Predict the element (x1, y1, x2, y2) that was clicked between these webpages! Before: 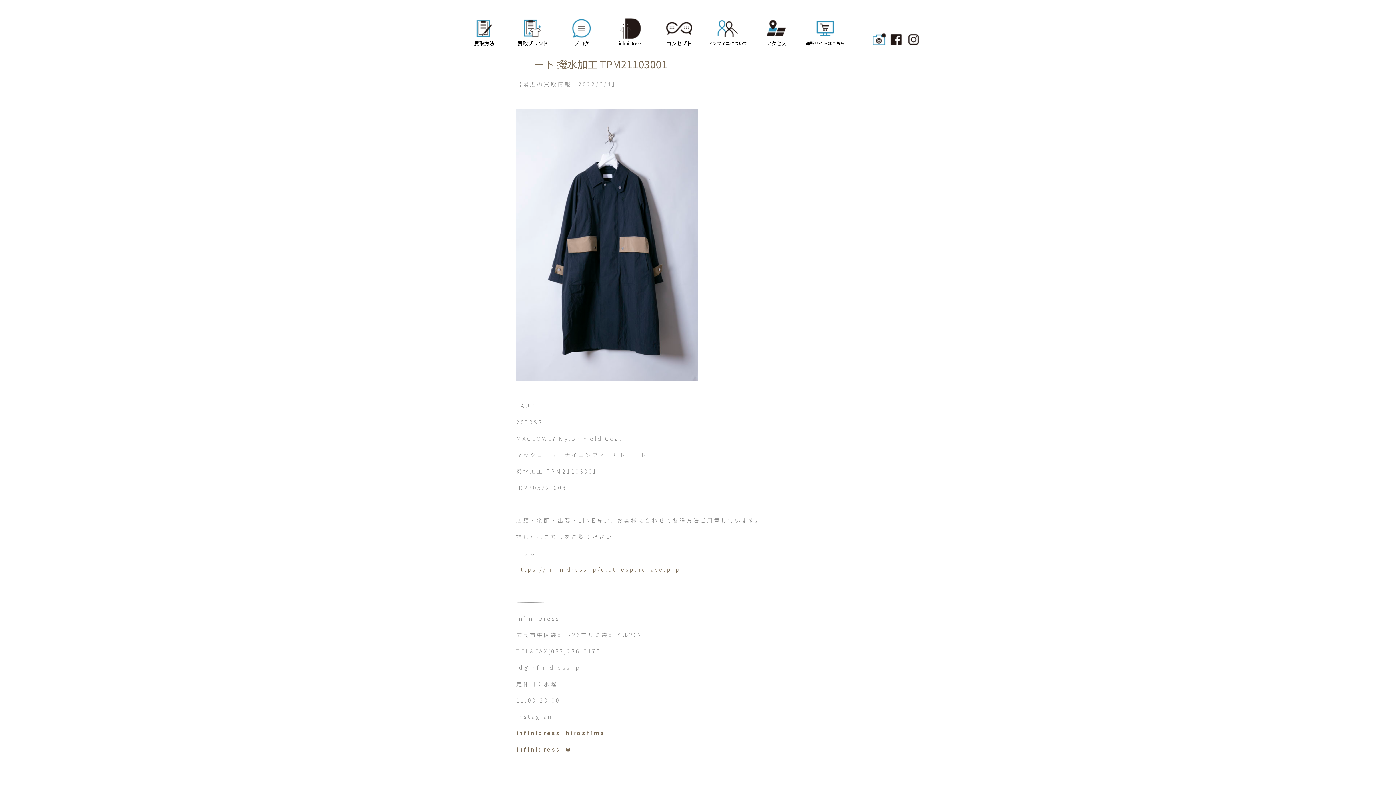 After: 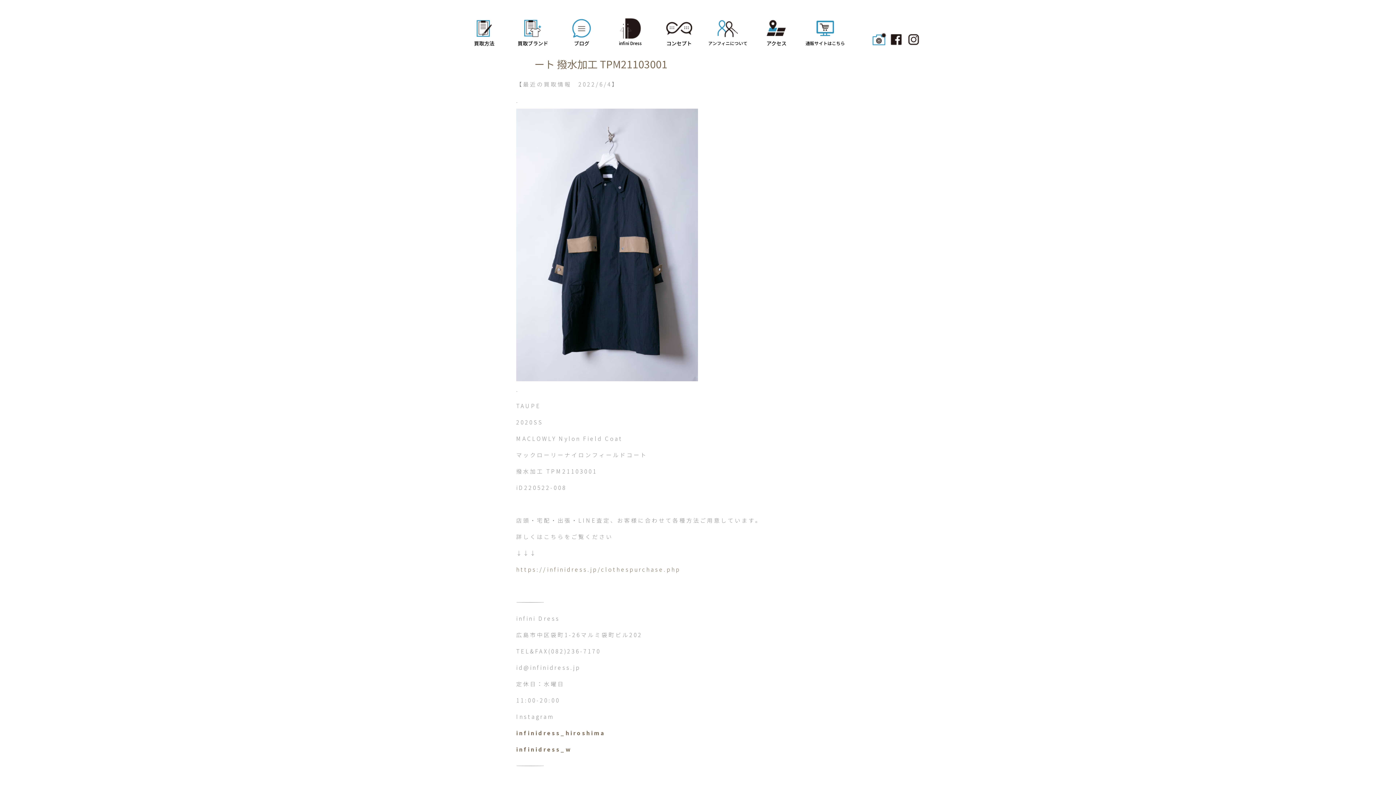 Action: bbox: (890, 32, 904, 47)